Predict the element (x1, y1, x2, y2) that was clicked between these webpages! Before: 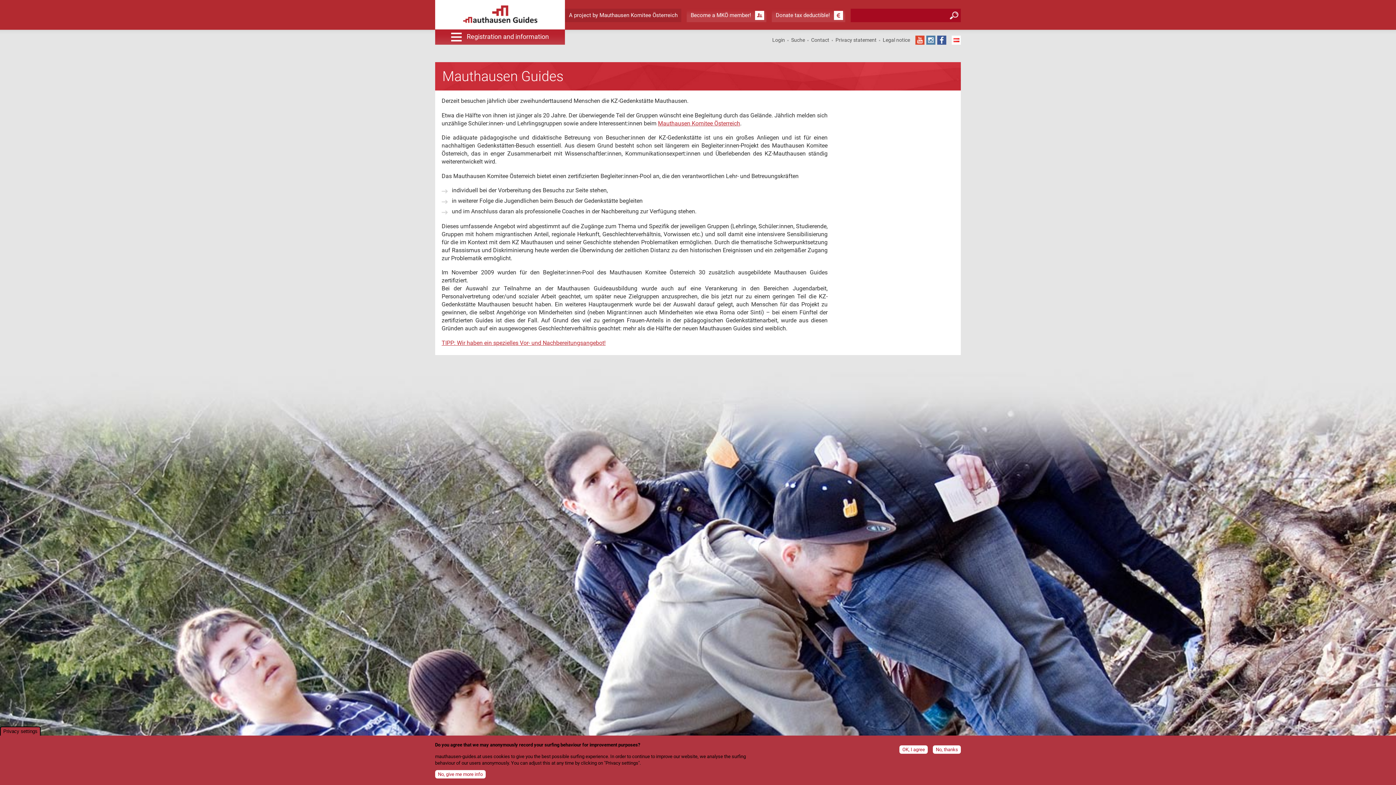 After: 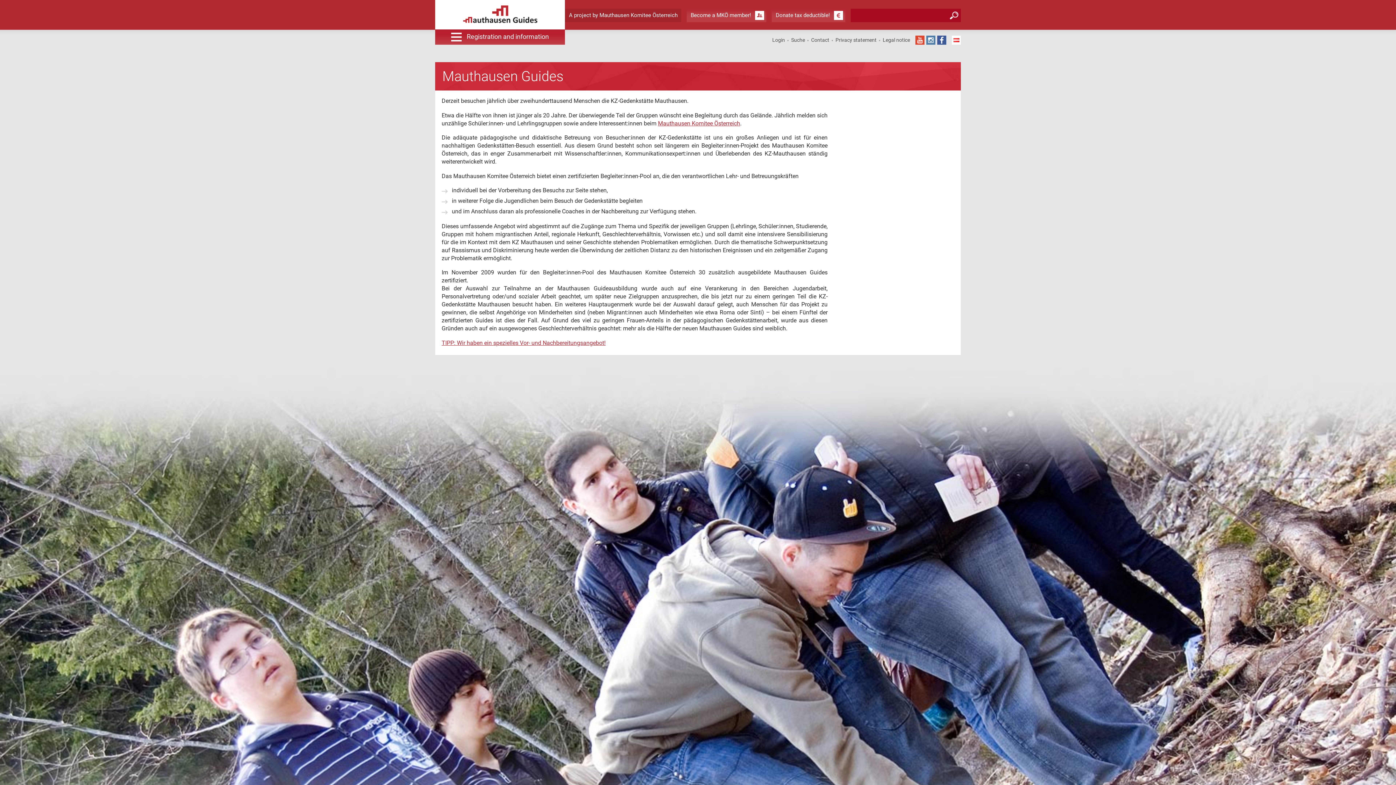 Action: label: No, thanks bbox: (933, 745, 961, 754)